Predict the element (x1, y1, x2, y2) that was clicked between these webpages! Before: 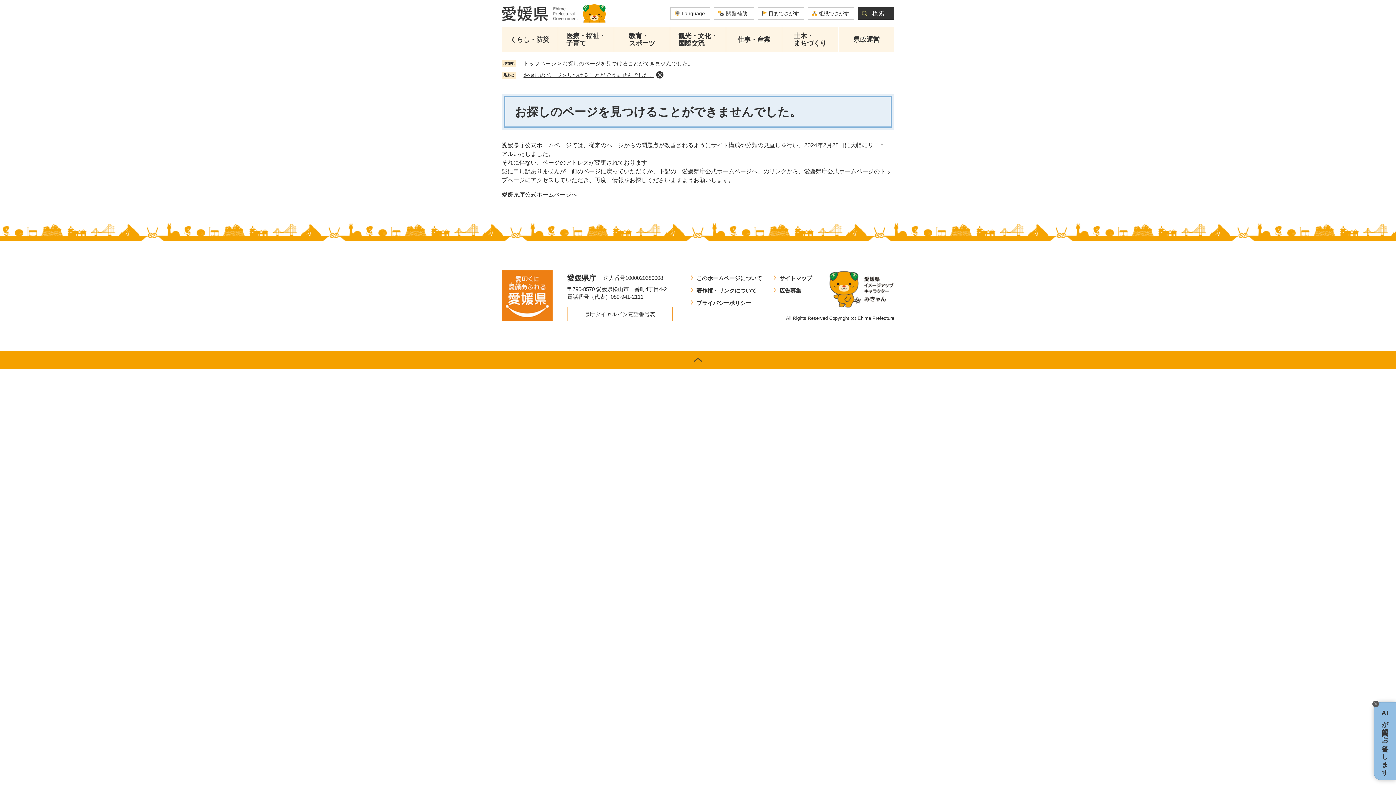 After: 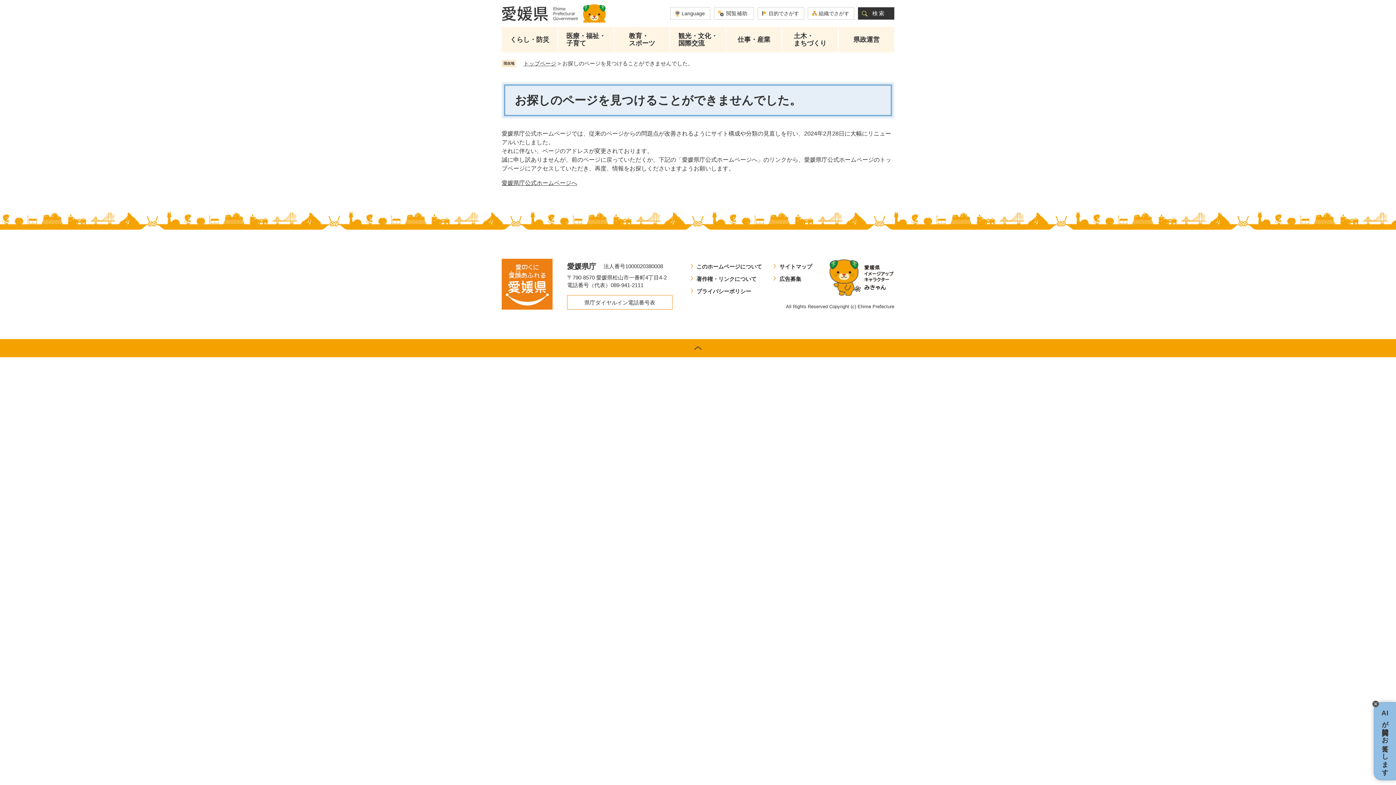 Action: bbox: (656, 71, 663, 78) label: 足あとを削除